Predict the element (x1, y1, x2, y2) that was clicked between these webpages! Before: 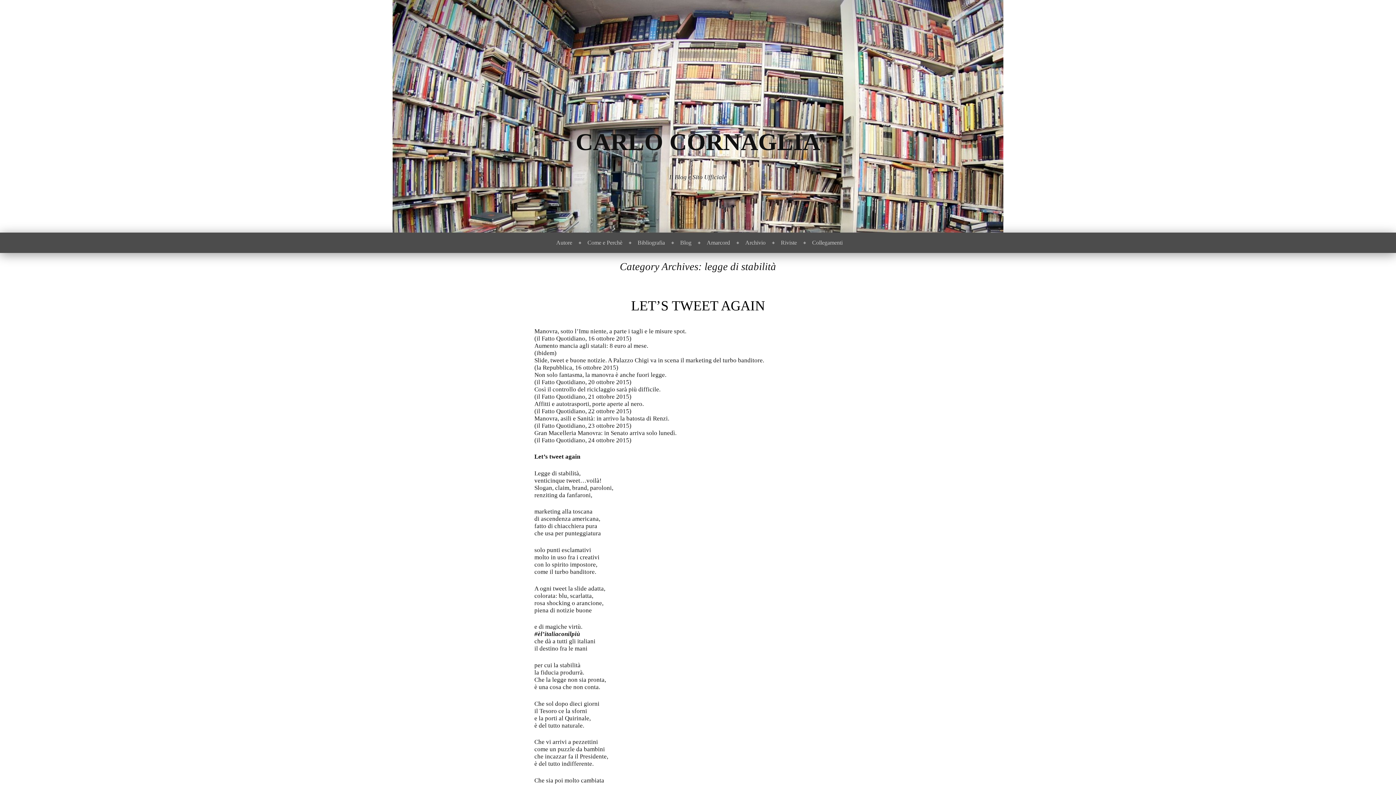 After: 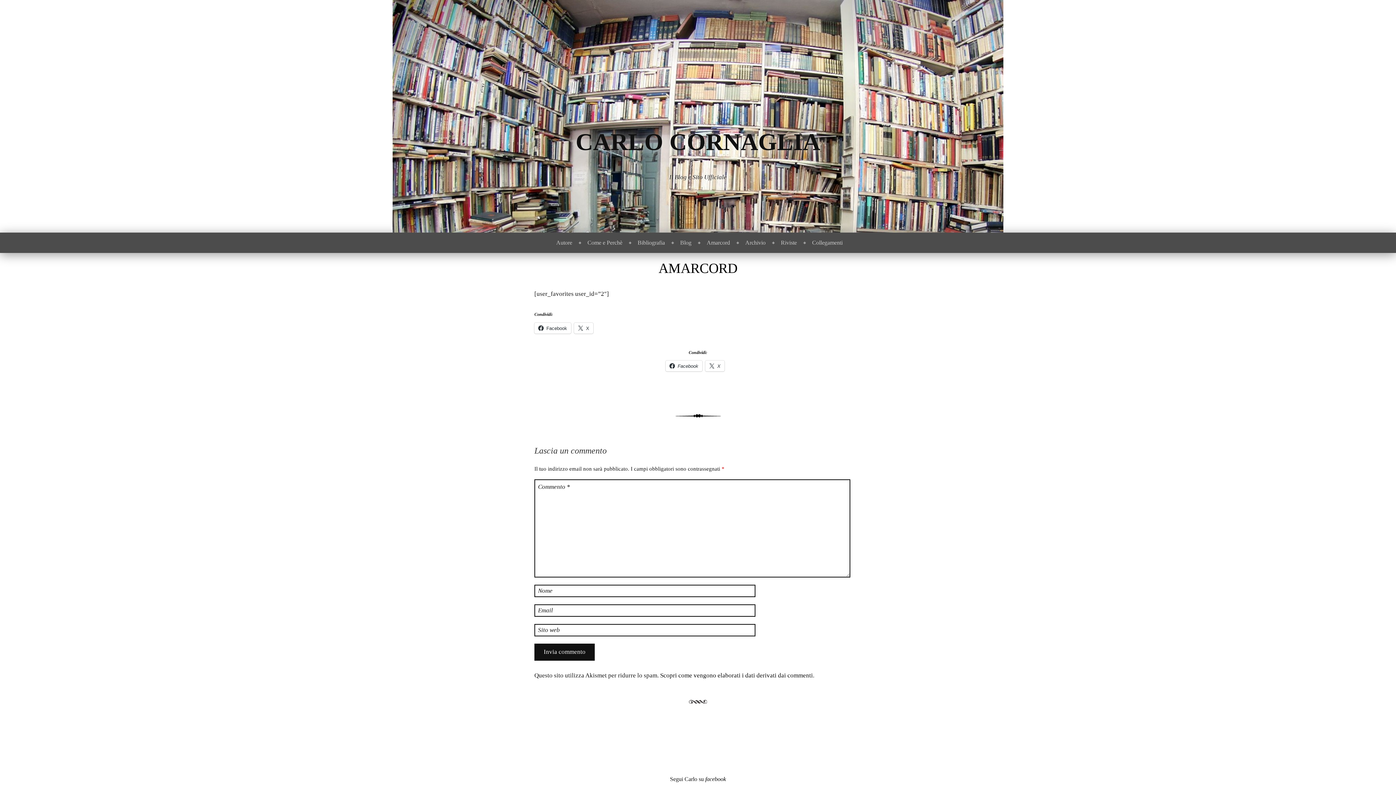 Action: label: Amarcord bbox: (697, 232, 736, 253)